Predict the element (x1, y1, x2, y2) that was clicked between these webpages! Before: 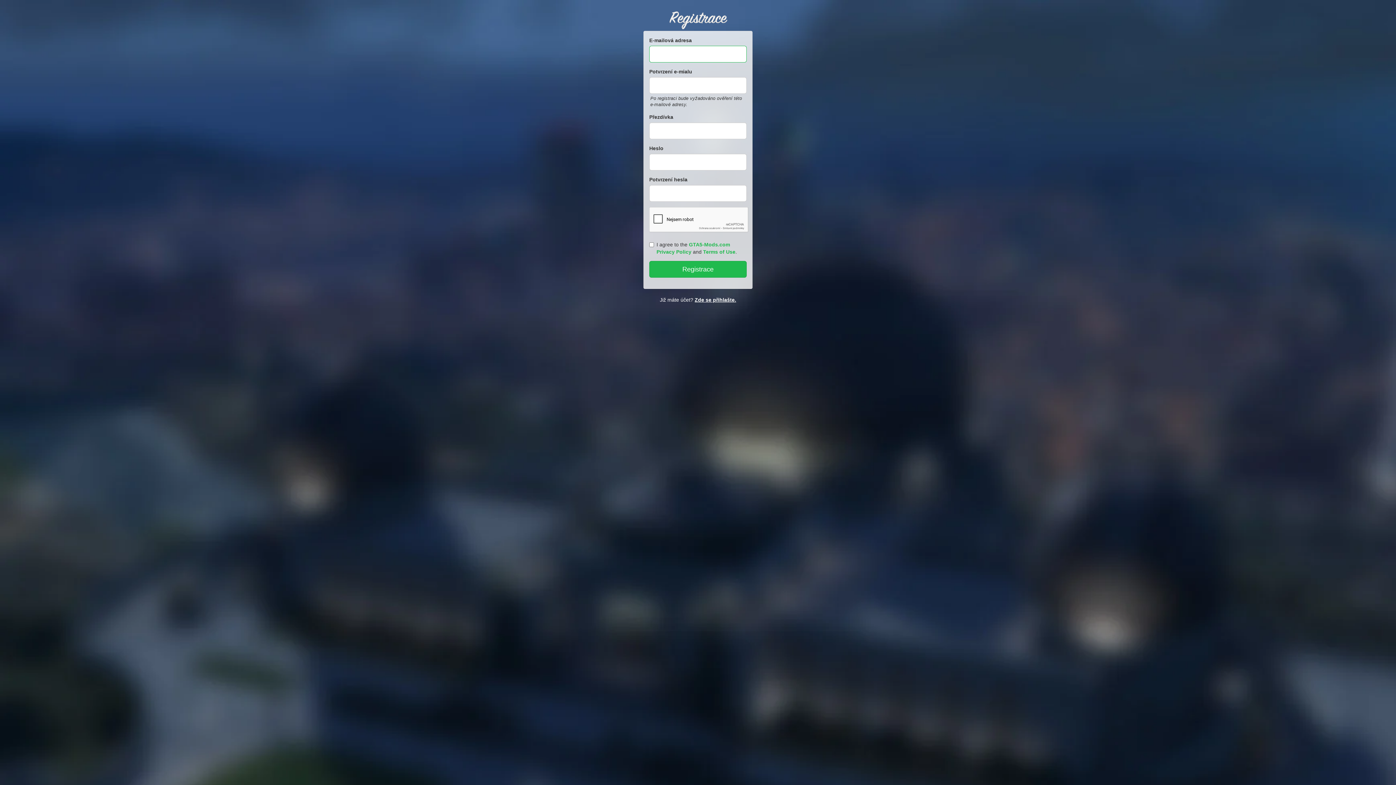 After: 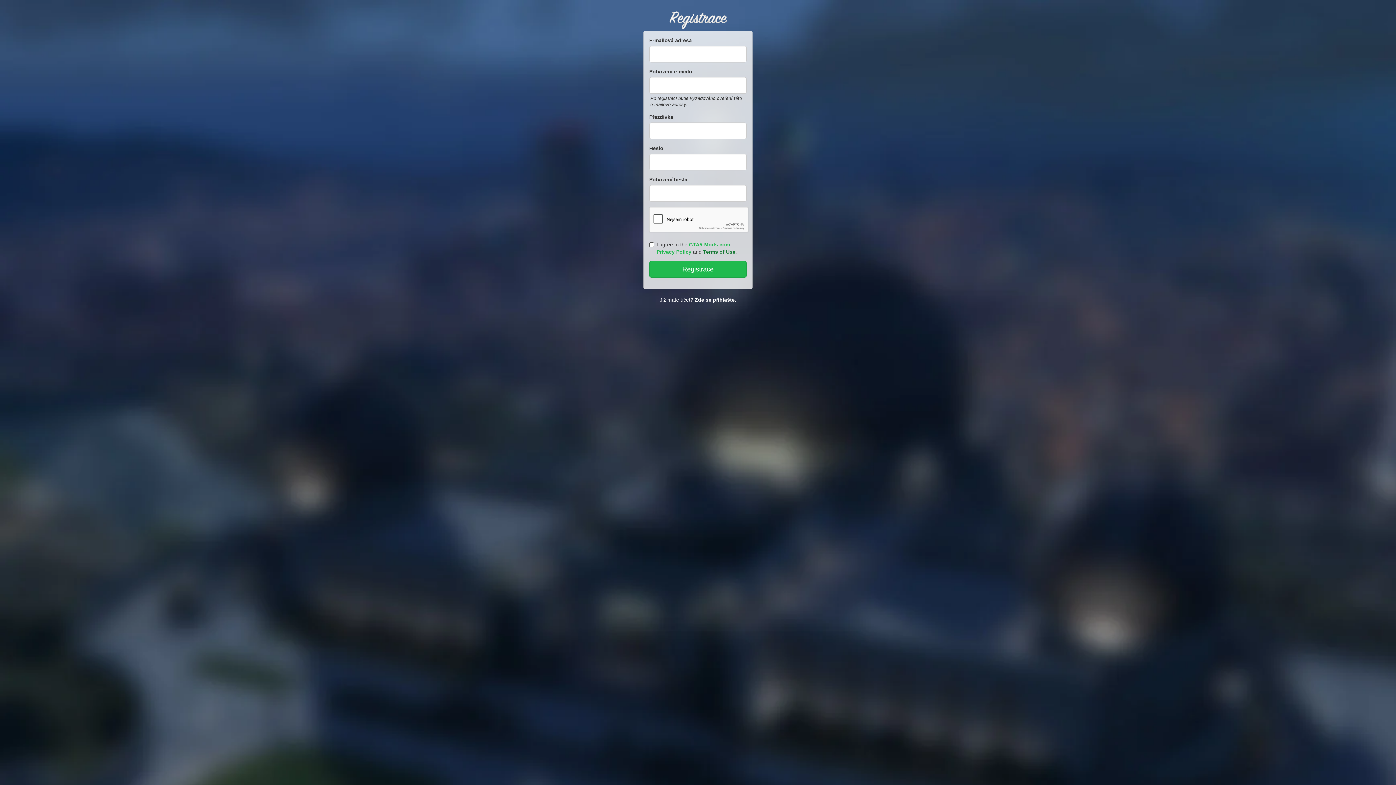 Action: label: Terms of Use bbox: (703, 249, 735, 254)